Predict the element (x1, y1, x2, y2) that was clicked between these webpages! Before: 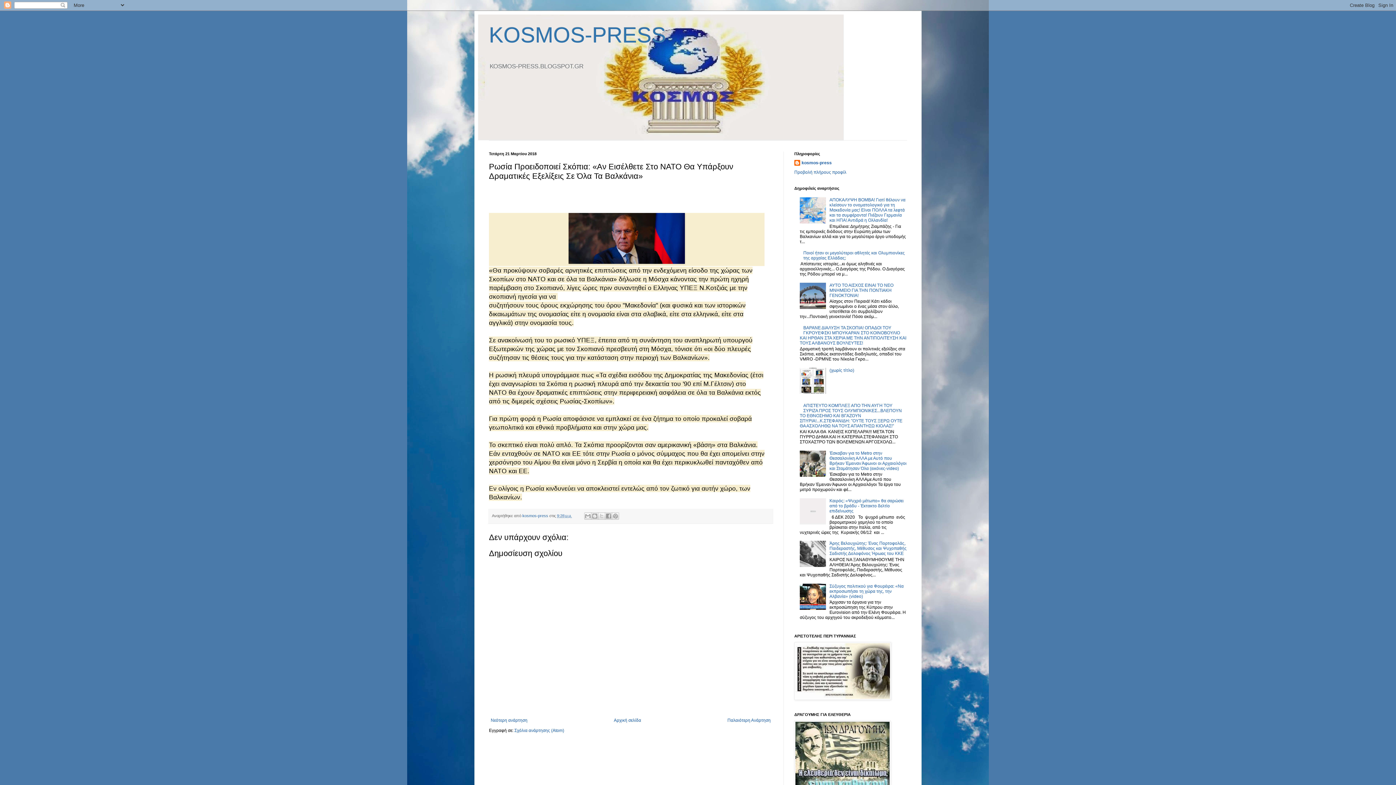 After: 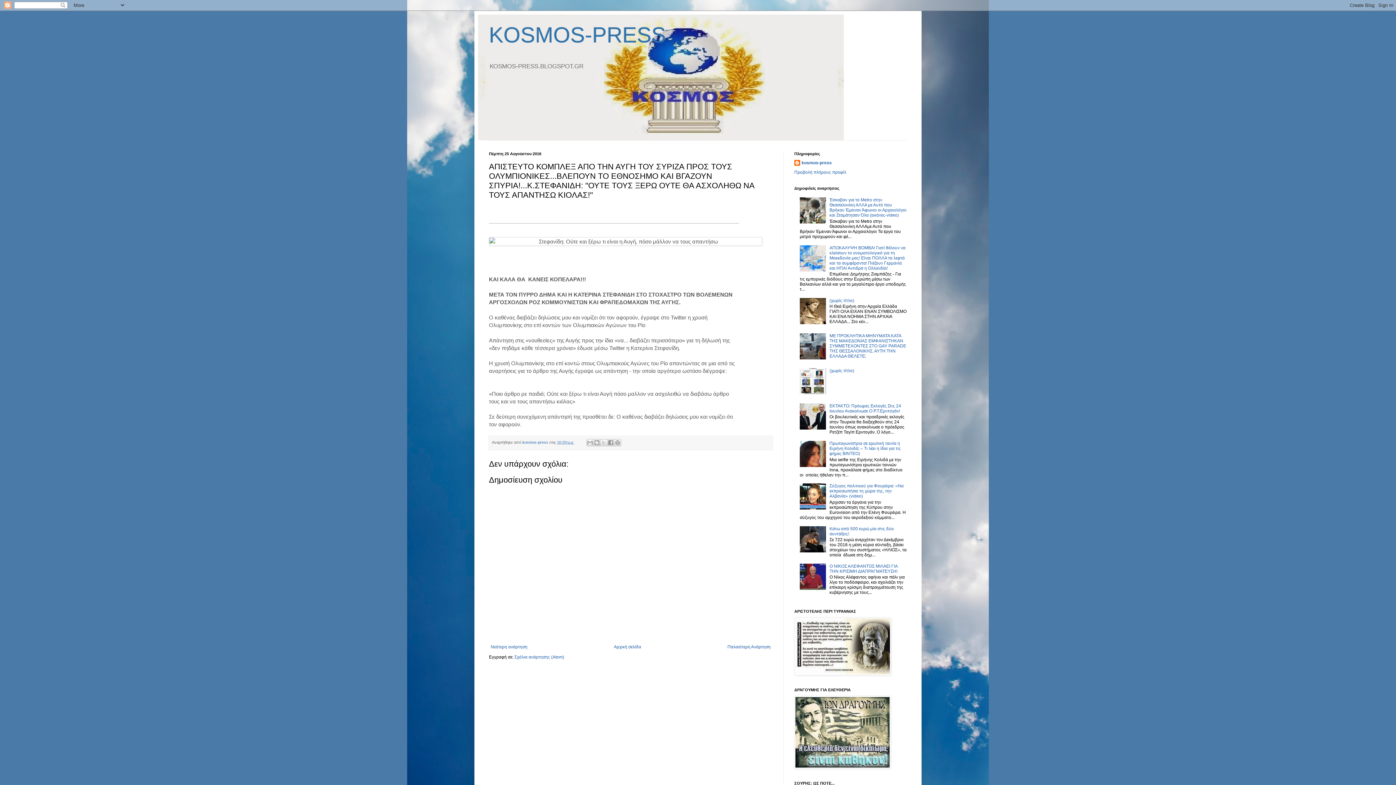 Action: bbox: (800, 403, 902, 428) label: ΑΠΙΣΤΕΥΤΟ ΚΟΜΠΛΕΞ ΑΠΟ ΤΗΝ ΑΥΓΗ ΤΟΥ ΣΥΡΙΖΑ ΠΡΟΣ ΤΟΥΣ ΟΛΥΜΠΙΟΝΙΚΕΣ...ΒΛΕΠΟΥΝ ΤΟ ΕΘΝΟΣΗΜΟ ΚΑΙ ΒΓΑΖΟΥΝ ΣΠΥΡΙΑ!...Κ.ΣΤΕΦΑΝΙΔΗ: ''ΟΥΤΕ ΤΟΥΣ ΞΕΡΩ ΟΥΤΕ ΘΑ ΑΣΧΟΛΗΘΩ ΝΑ ΤΟΥΣ ΑΠΑΝΤΗΣΩ ΚΙΟΛΑΣ!''